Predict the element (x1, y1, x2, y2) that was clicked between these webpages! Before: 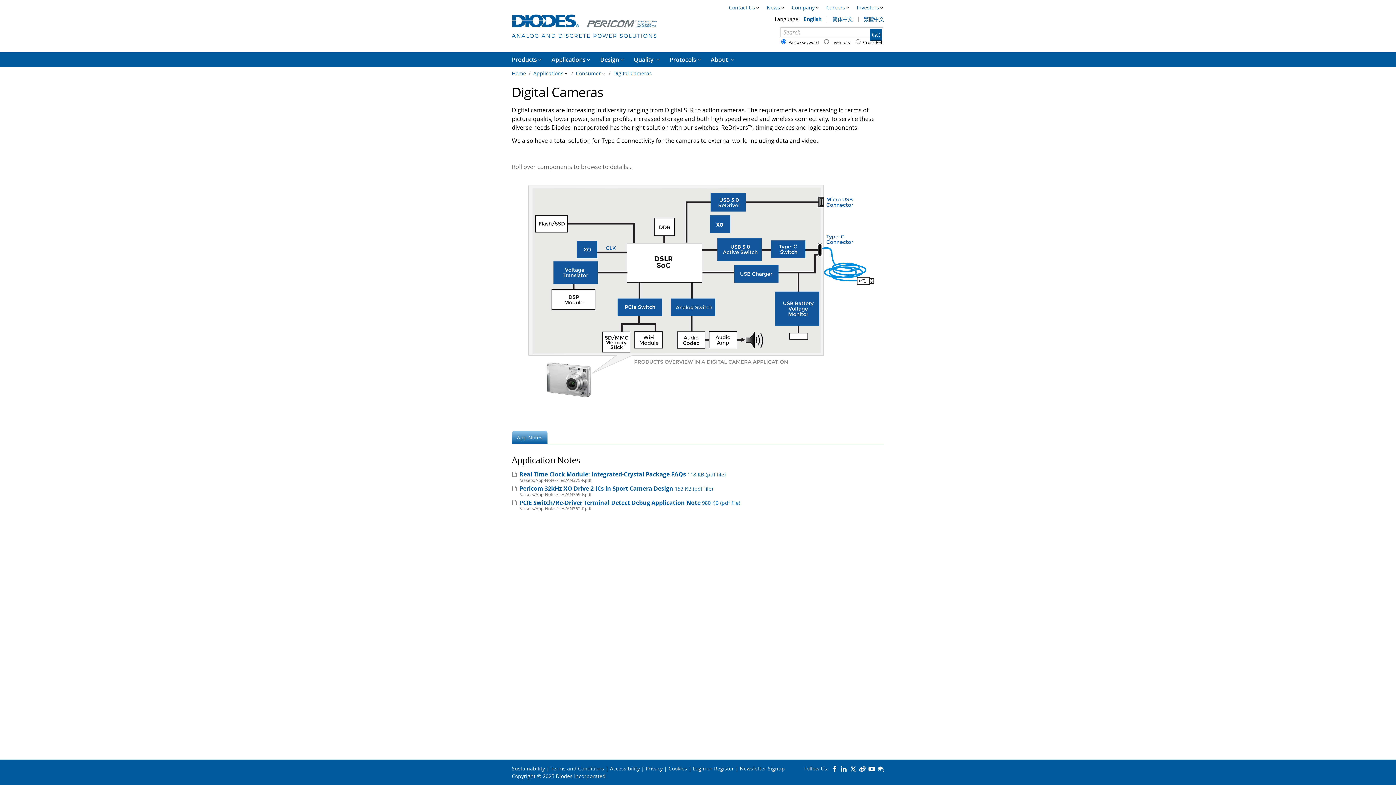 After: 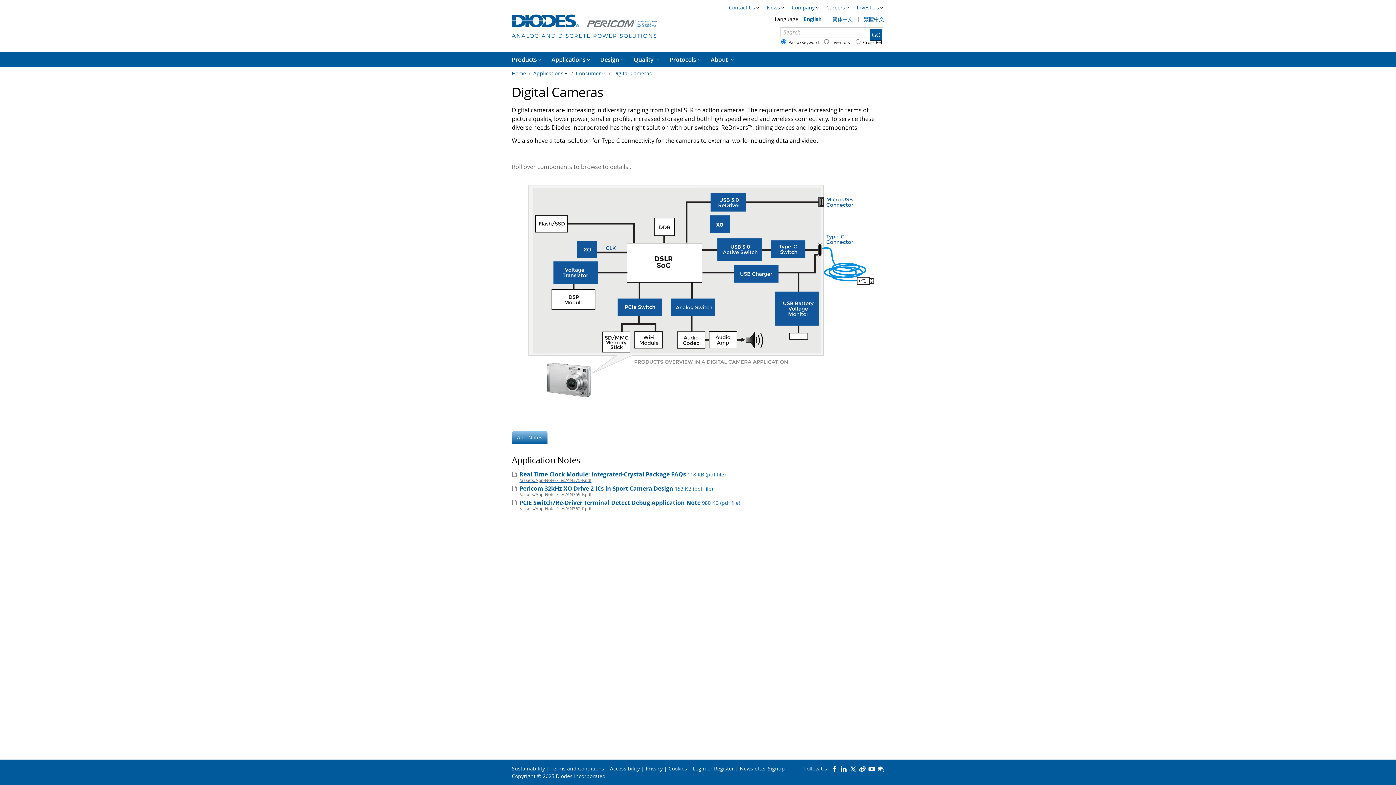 Action: bbox: (519, 471, 884, 482) label: Real Time Clock Module: Integrated-Crystal Package FAQs 118 KB (pdf file)
/assets/App-Note-Files/AN375-P.pdf